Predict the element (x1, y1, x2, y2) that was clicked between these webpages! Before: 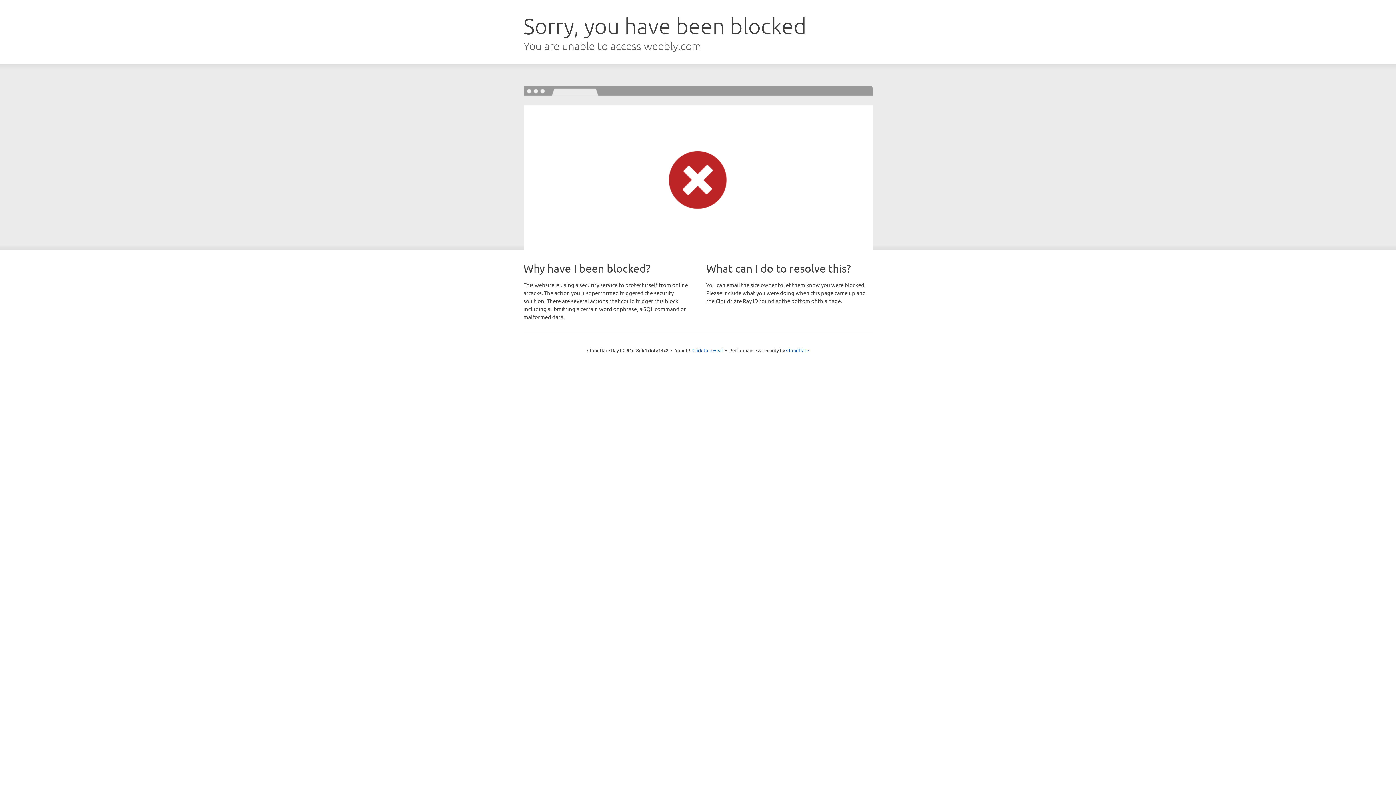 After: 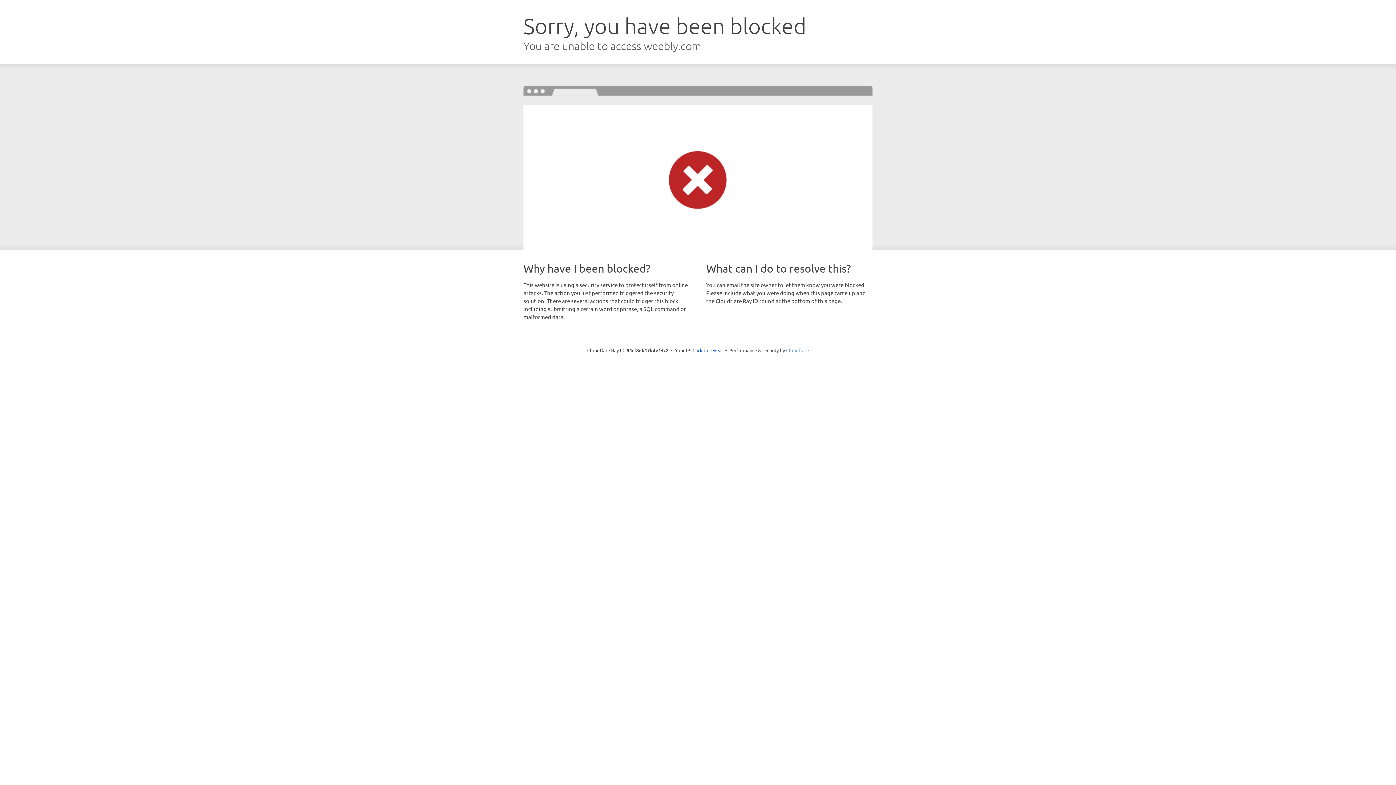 Action: label: Cloudflare bbox: (786, 347, 809, 353)